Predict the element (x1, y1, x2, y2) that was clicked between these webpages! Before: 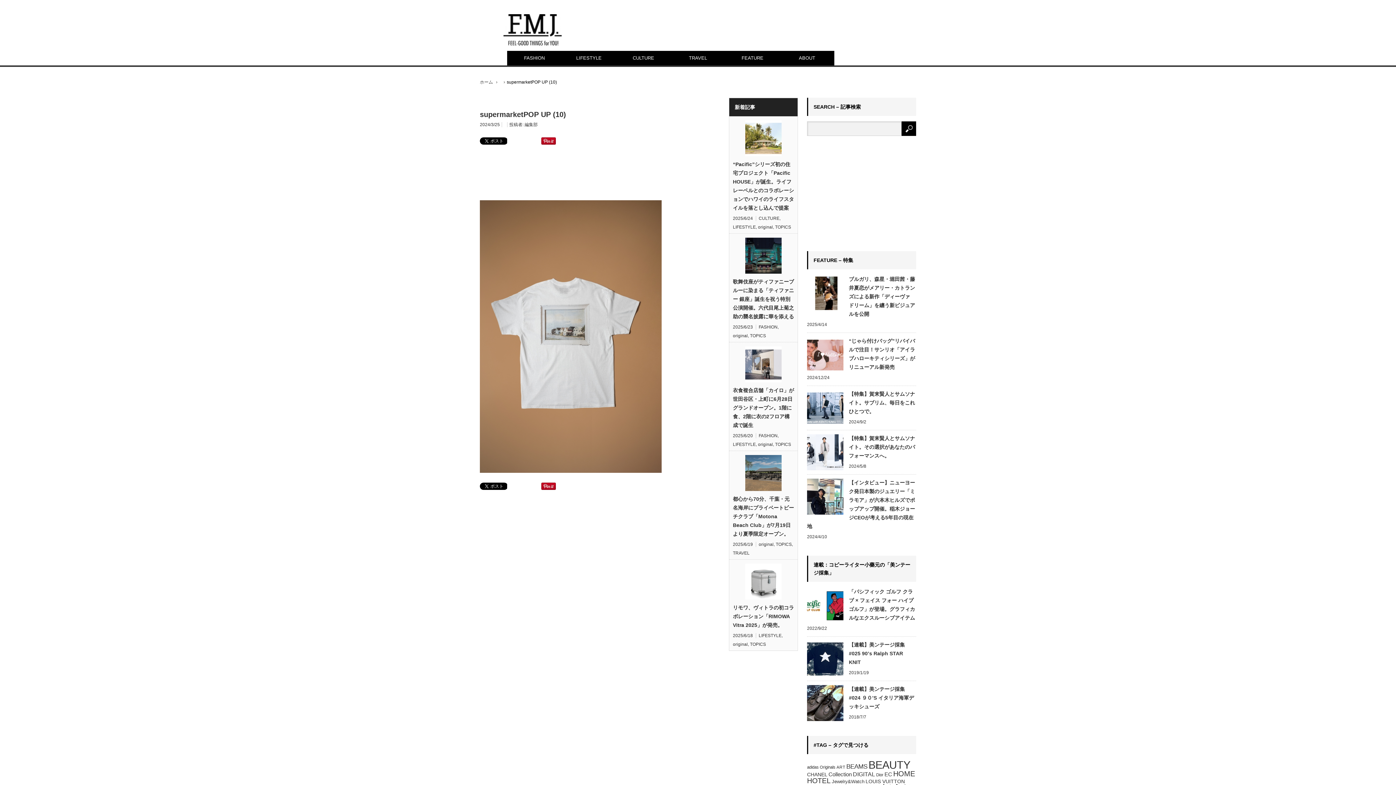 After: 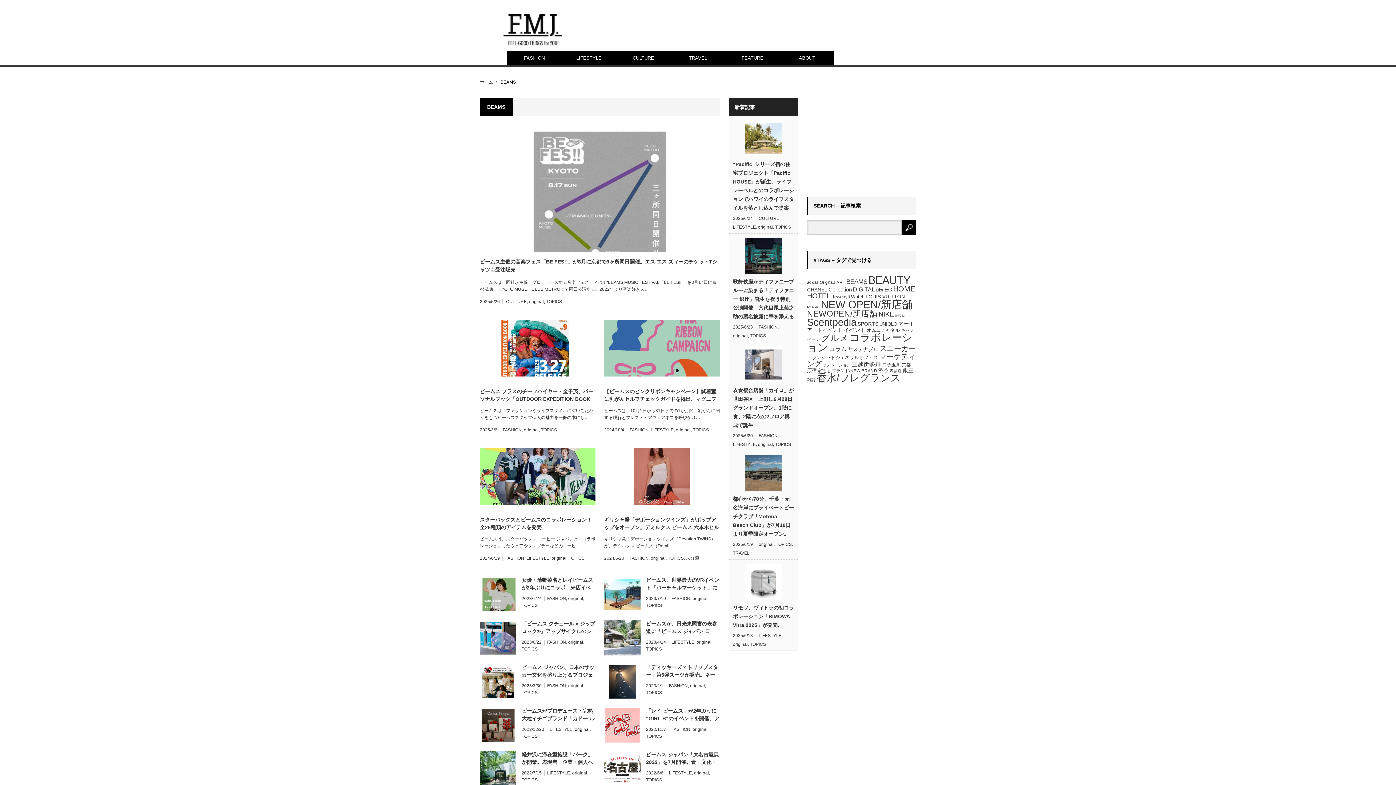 Action: bbox: (846, 763, 867, 770) label: BEAMS